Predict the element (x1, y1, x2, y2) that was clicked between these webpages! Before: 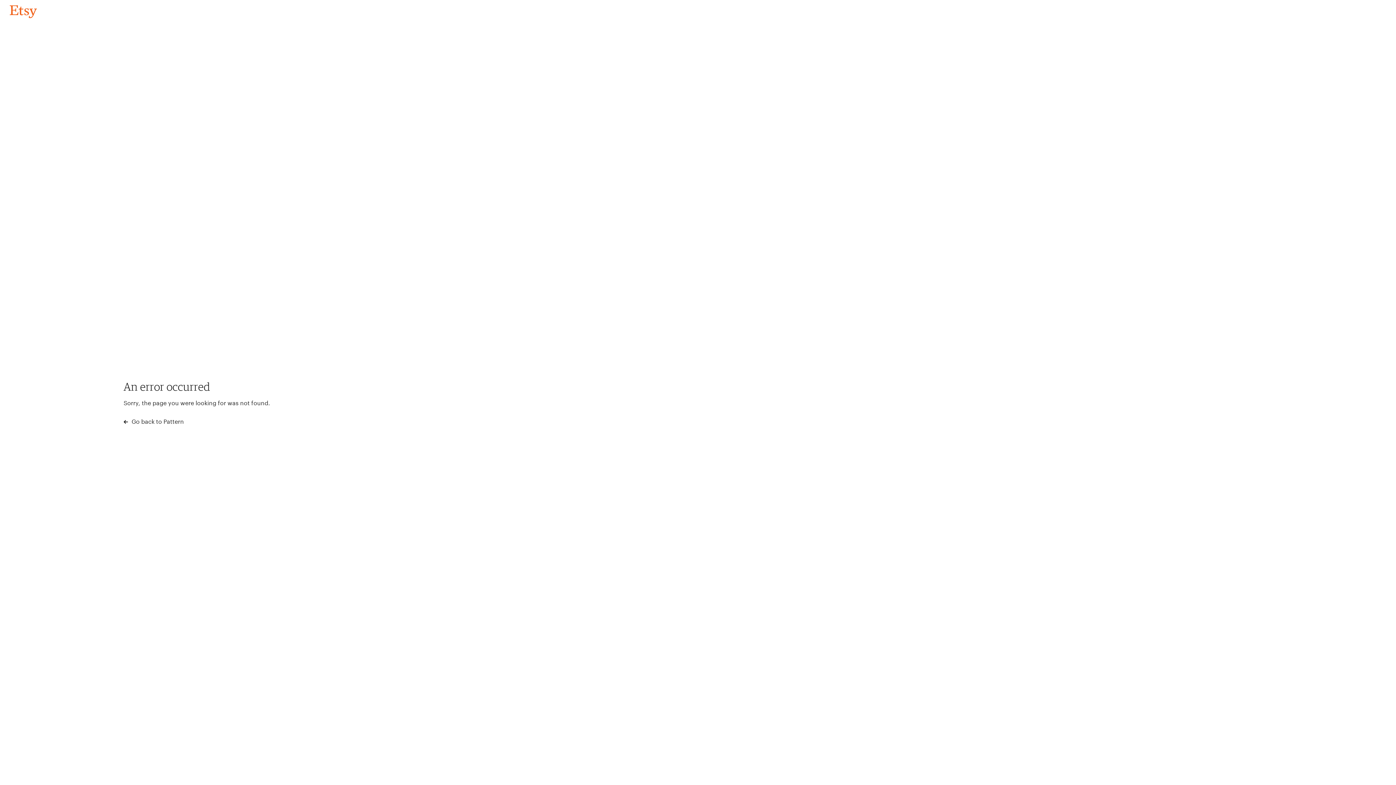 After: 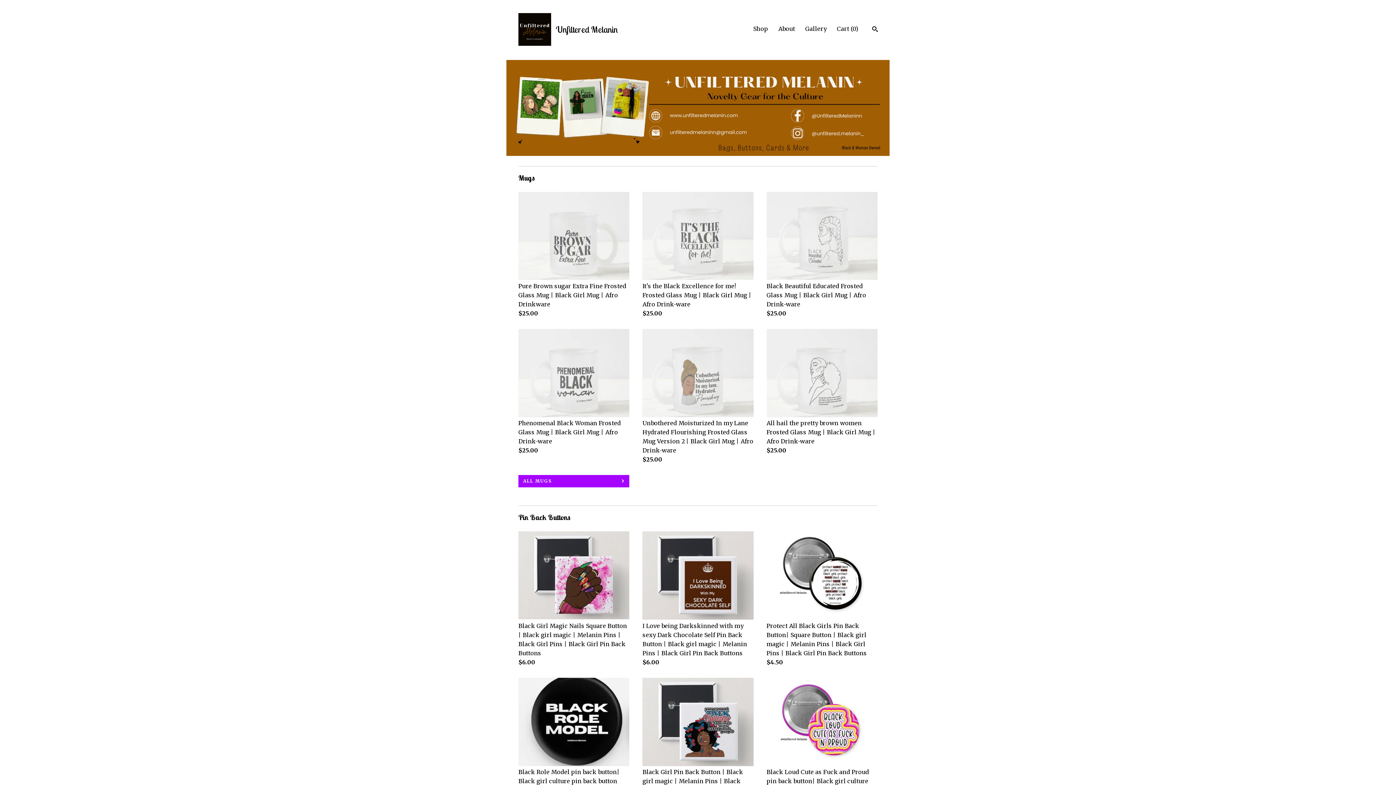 Action: label: Go back to Pattern bbox: (4, 3, 42, 18)